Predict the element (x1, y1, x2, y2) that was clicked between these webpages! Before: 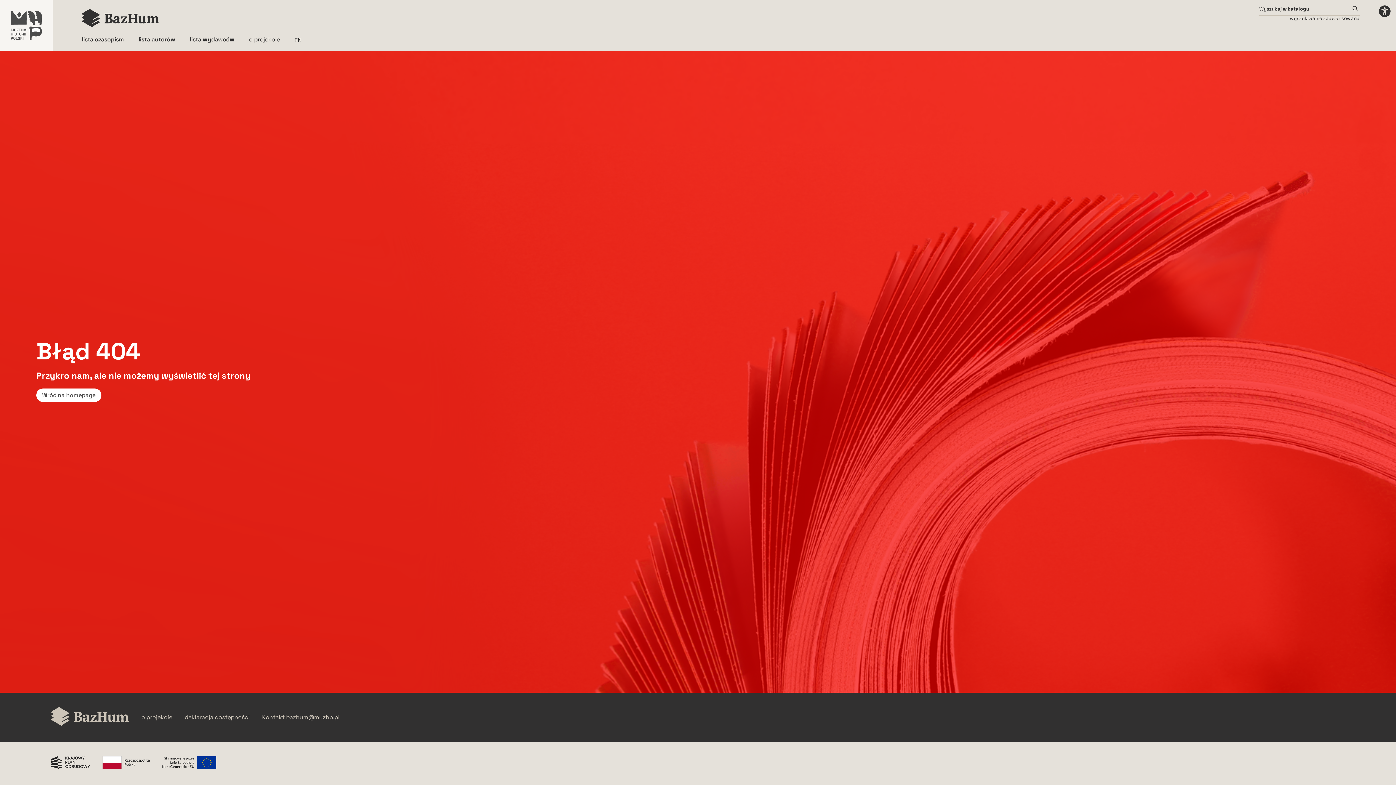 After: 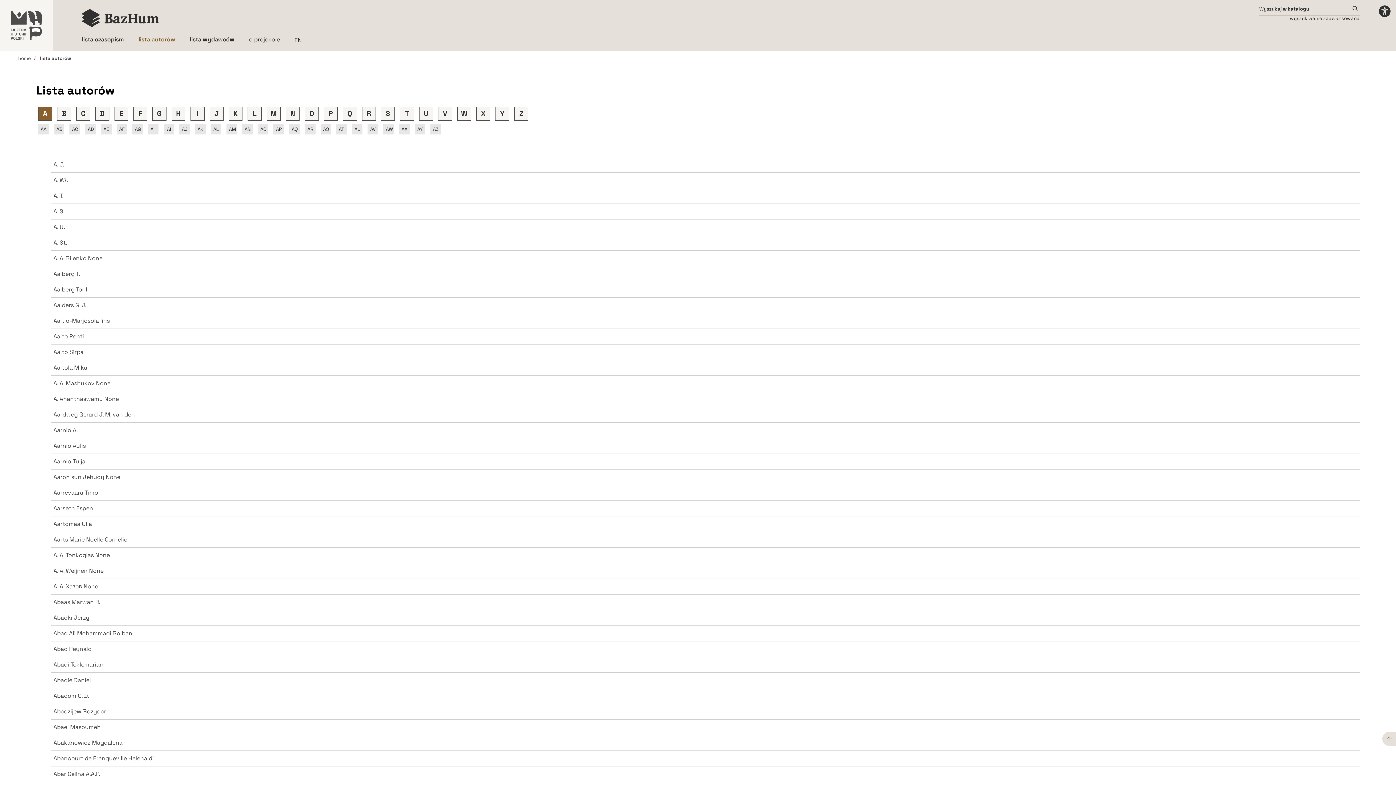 Action: label: lista autorów bbox: (138, 35, 175, 43)